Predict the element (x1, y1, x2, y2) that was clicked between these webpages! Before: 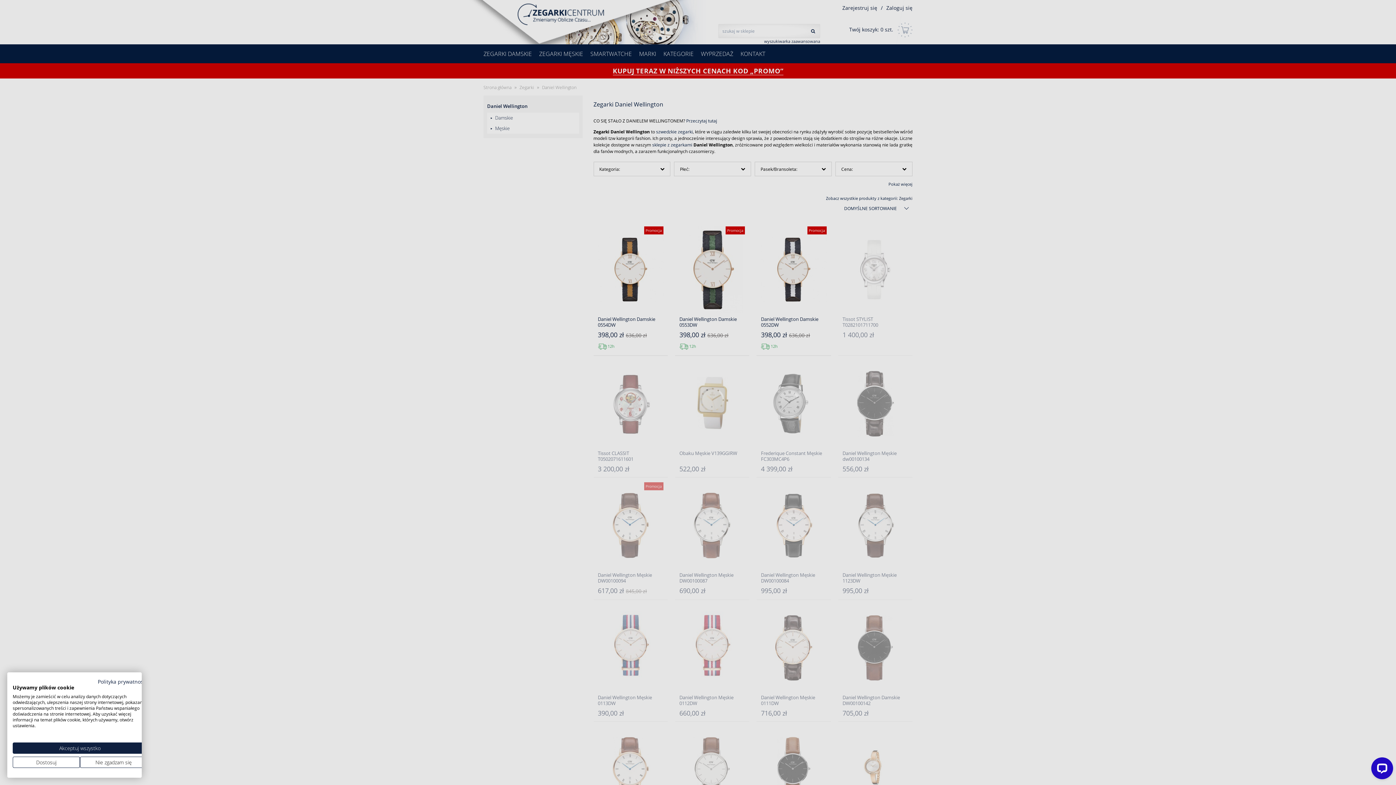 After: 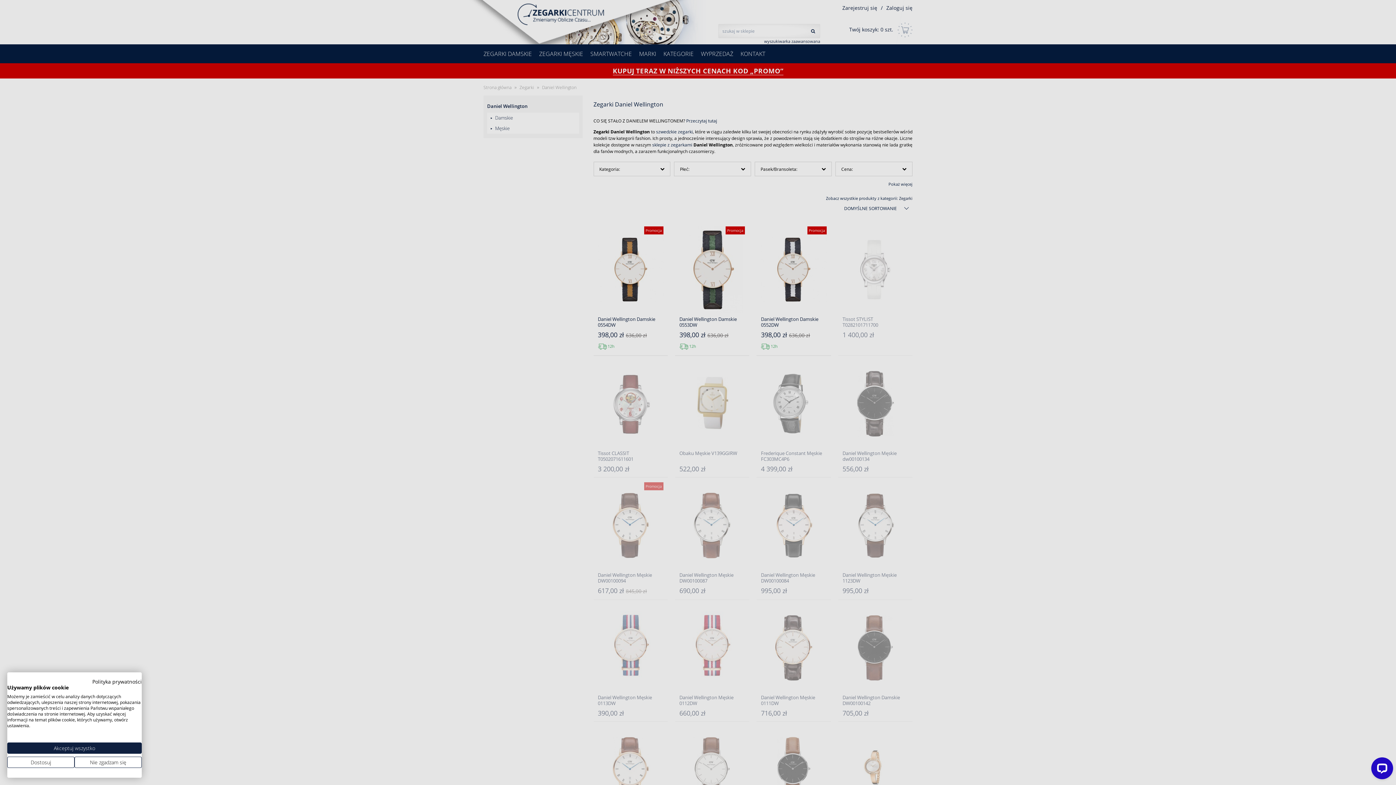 Action: bbox: (97, 678, 147, 685) label: Polityka prywatności. Link zewnętrzny. Otwiera się w nowej karcie lub oknie.